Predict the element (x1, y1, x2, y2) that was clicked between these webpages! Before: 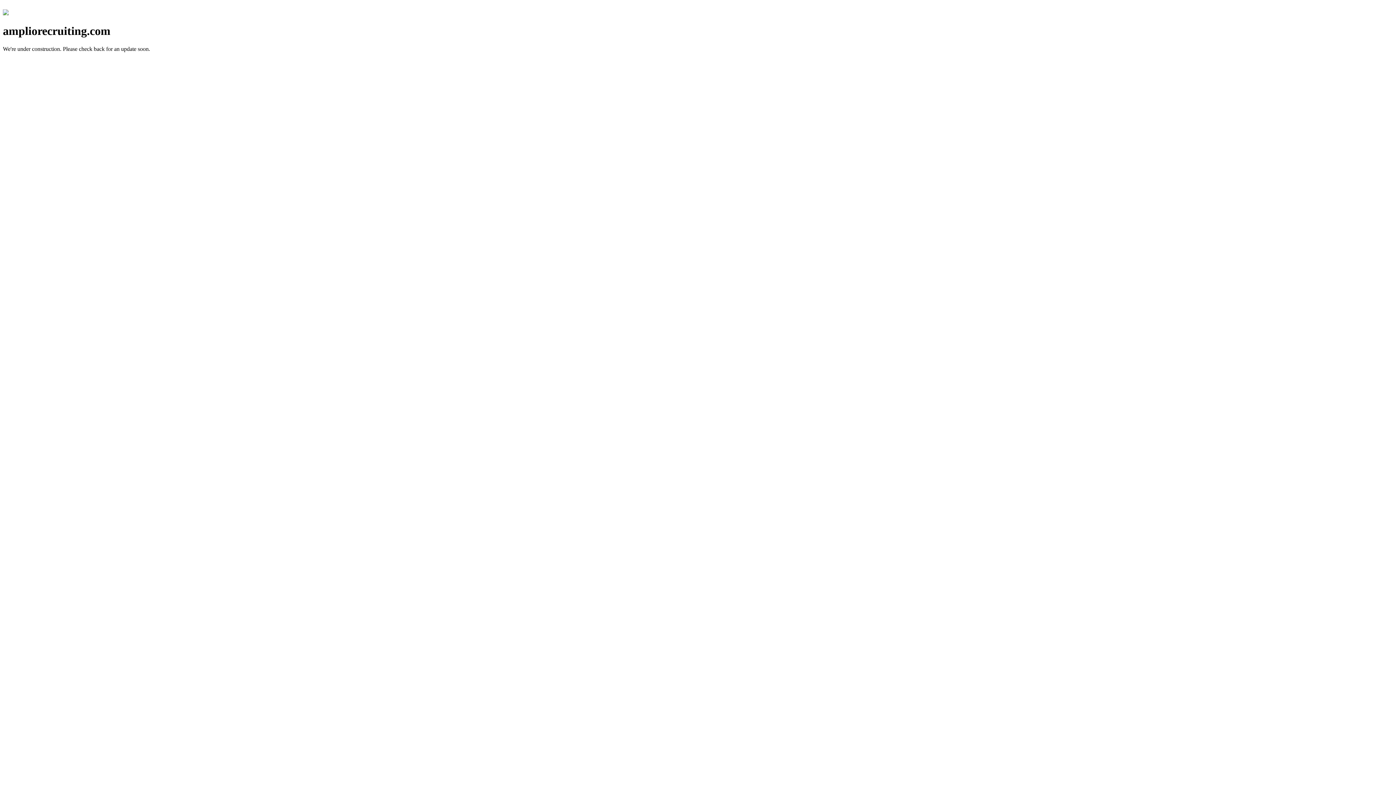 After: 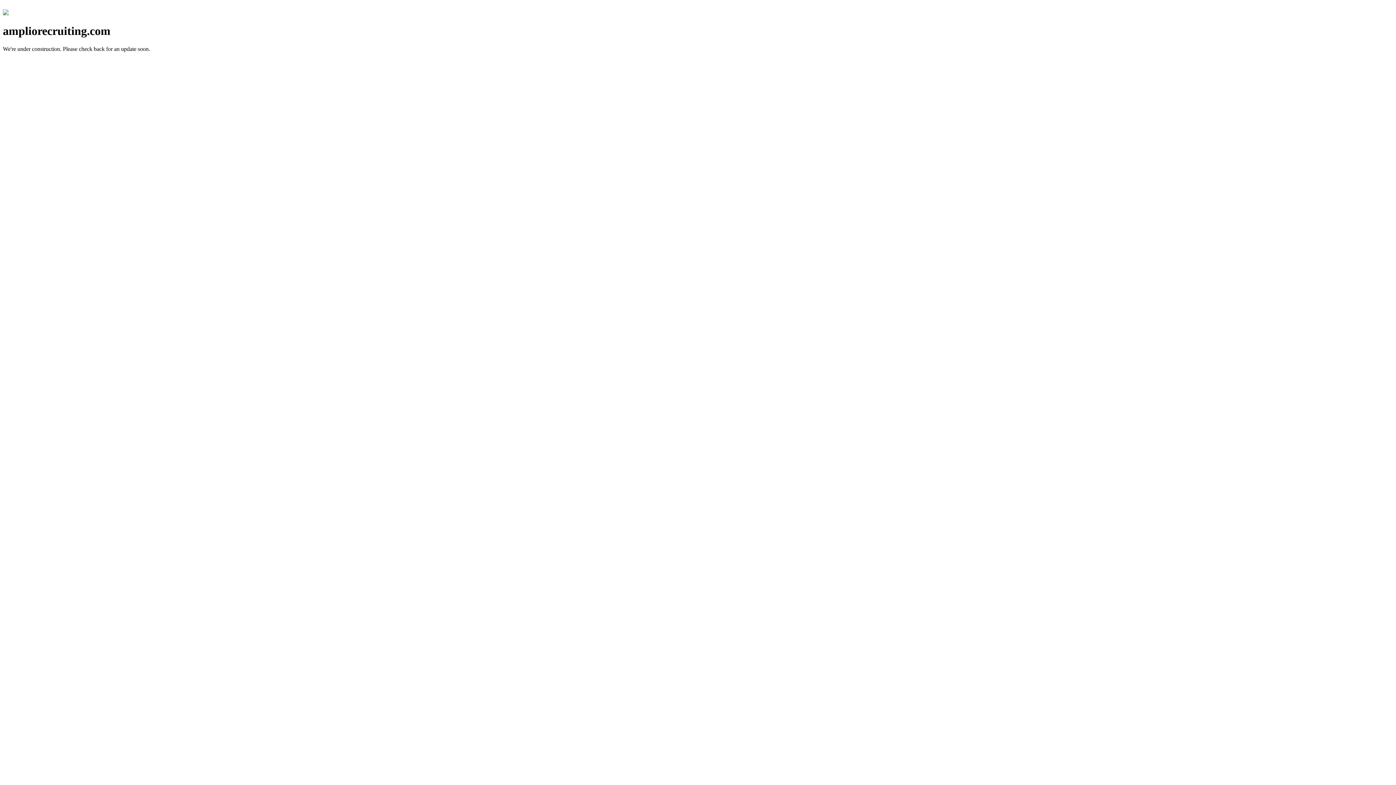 Action: bbox: (2, 10, 8, 16)